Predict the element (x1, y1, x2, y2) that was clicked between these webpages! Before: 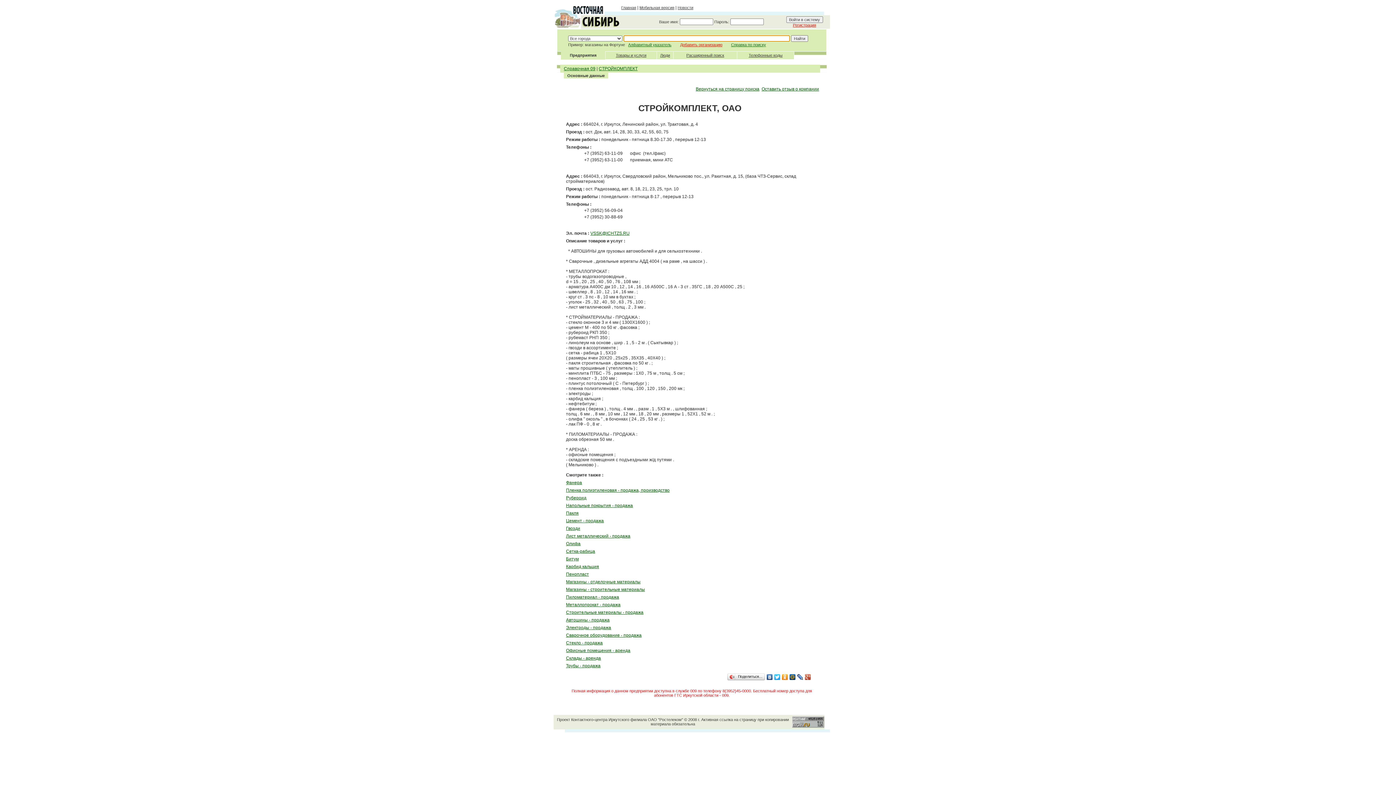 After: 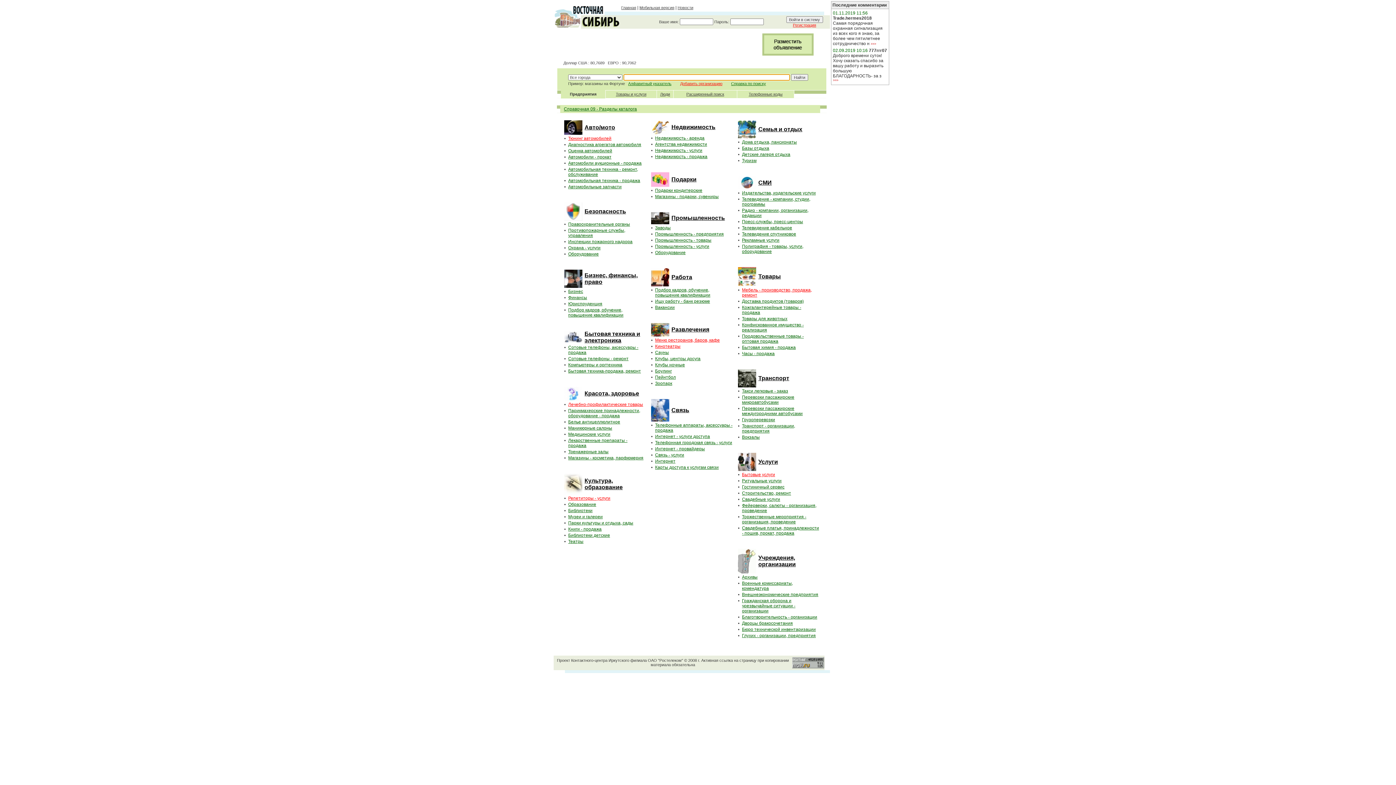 Action: label: Справочная 09 bbox: (564, 66, 595, 71)